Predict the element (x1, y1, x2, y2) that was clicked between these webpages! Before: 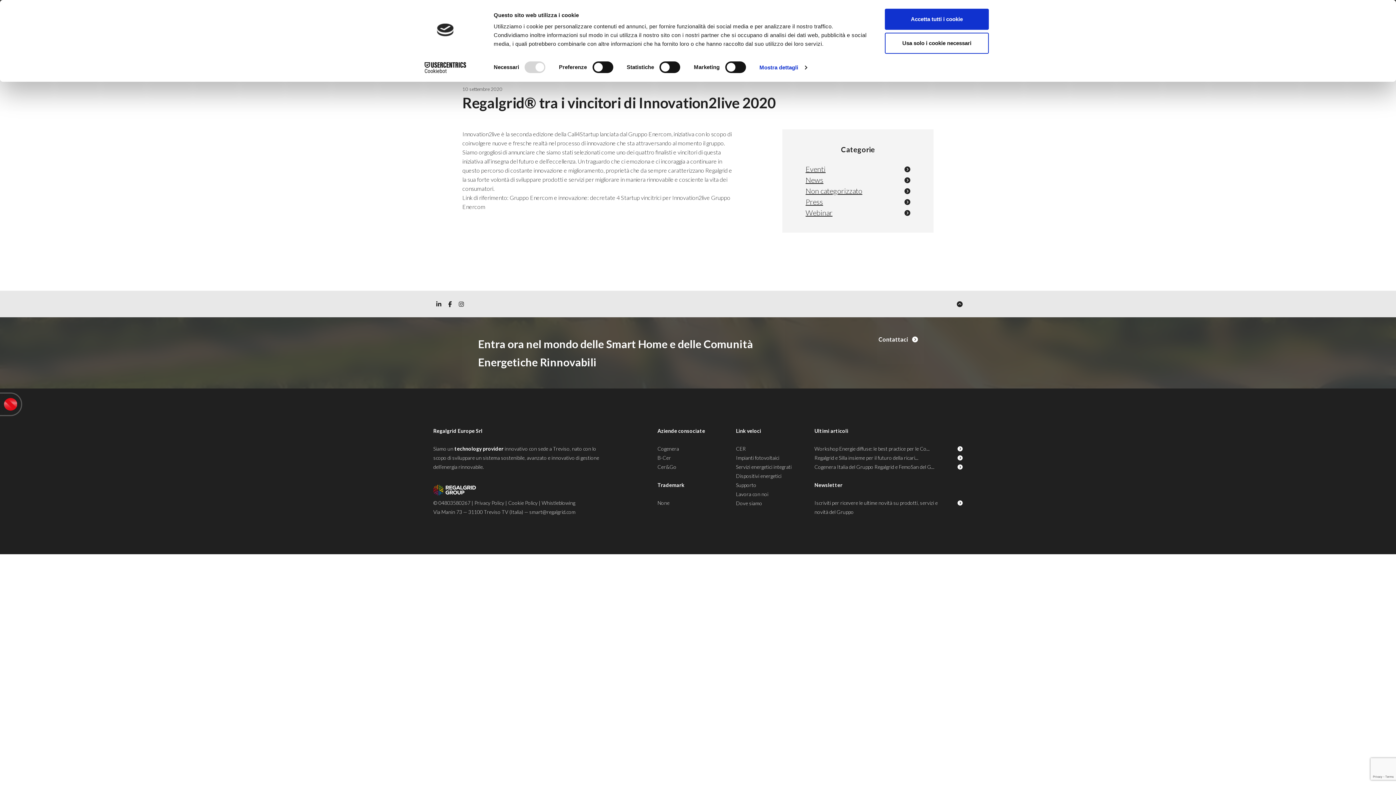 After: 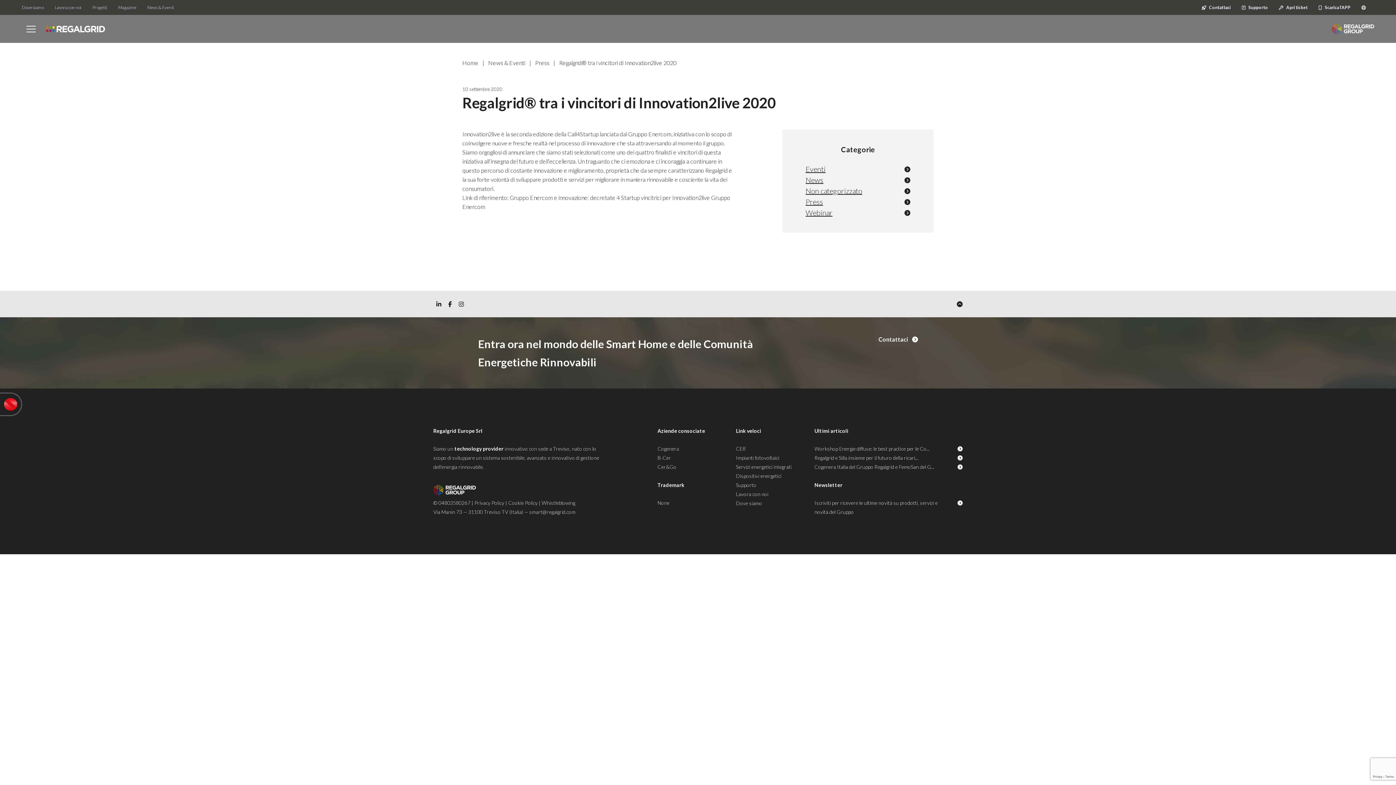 Action: bbox: (885, 8, 989, 29) label: Accetta tutti i cookie